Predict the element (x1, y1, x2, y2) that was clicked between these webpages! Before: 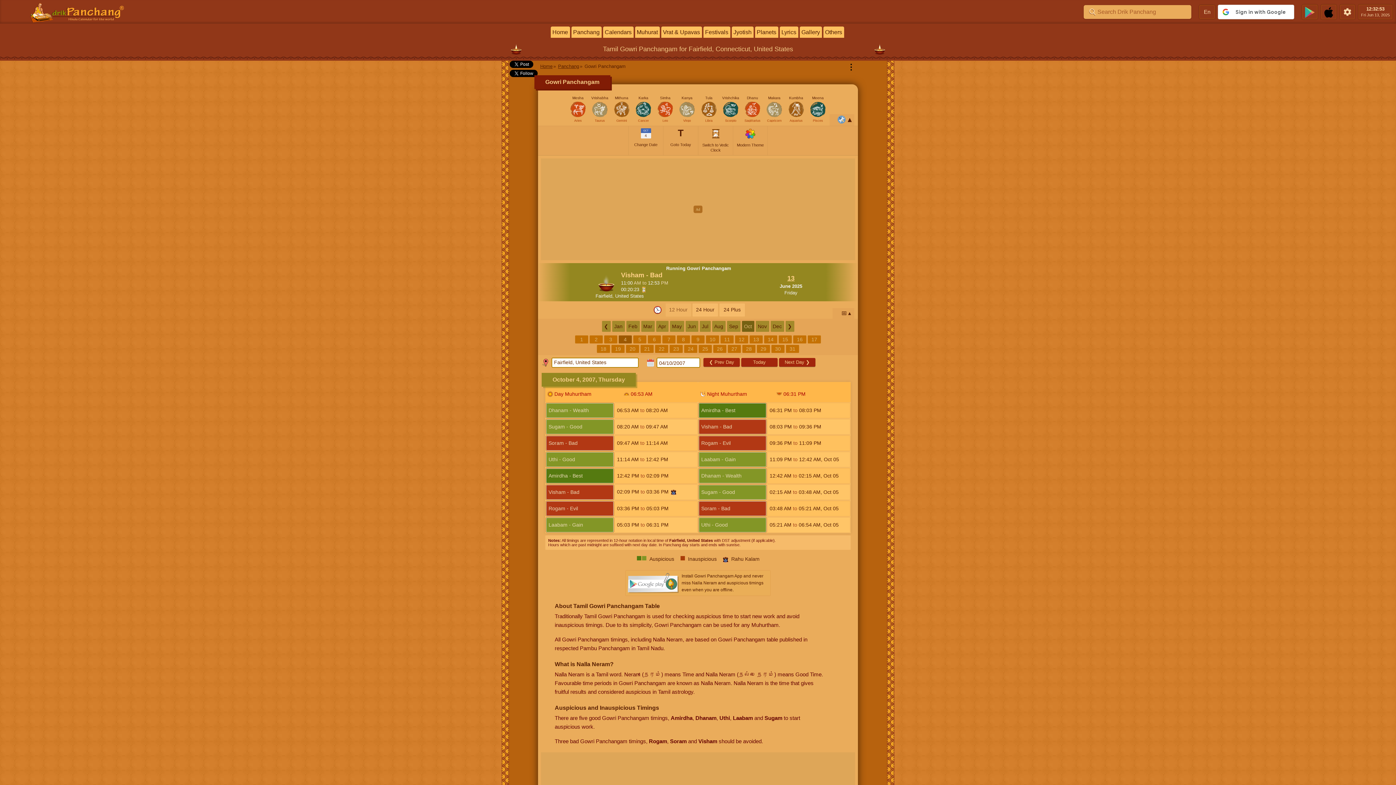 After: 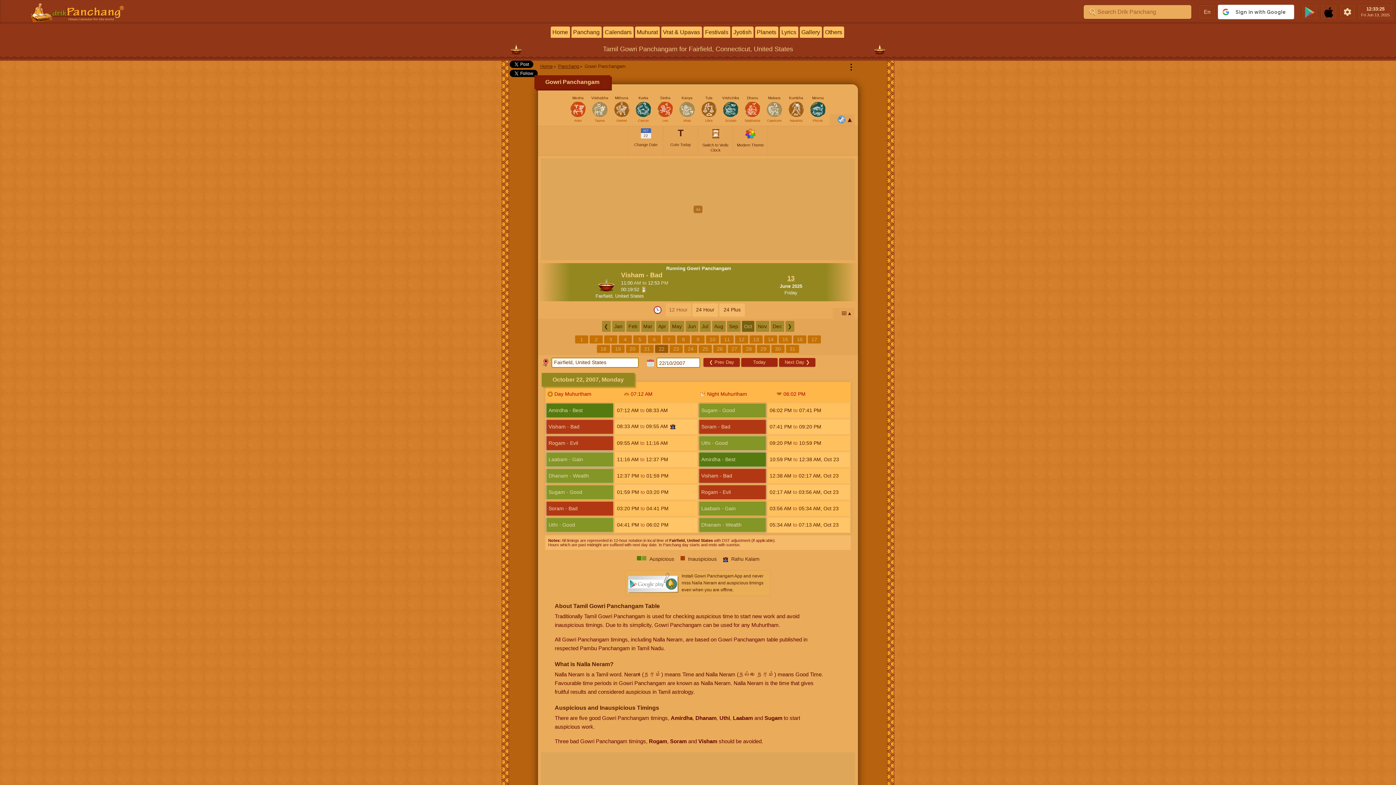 Action: label: 22 bbox: (655, 345, 668, 353)